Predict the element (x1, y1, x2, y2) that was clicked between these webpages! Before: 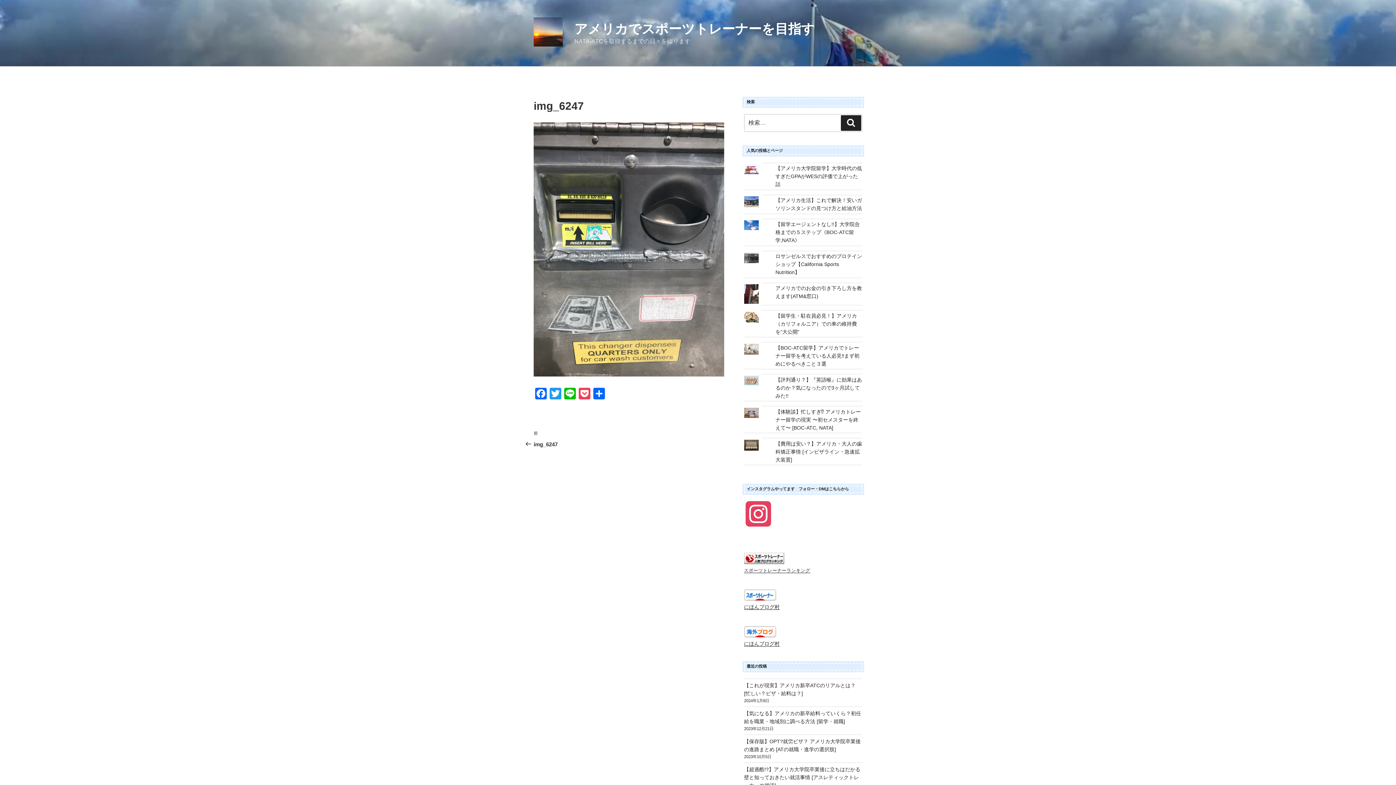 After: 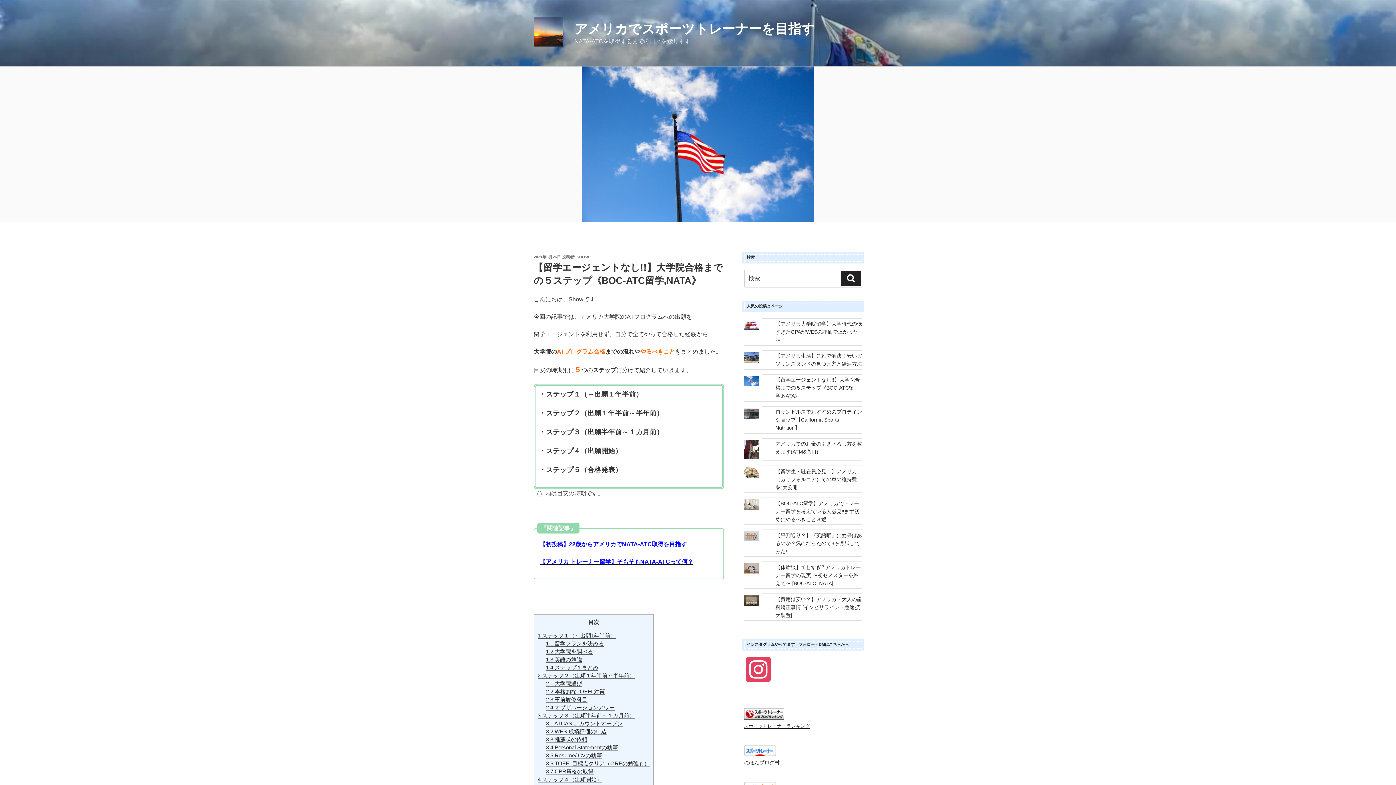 Action: bbox: (775, 221, 860, 243) label: 【留学エージェントなし!!】大学院合格までの５ステップ《BOC-ATC留学,NATA》